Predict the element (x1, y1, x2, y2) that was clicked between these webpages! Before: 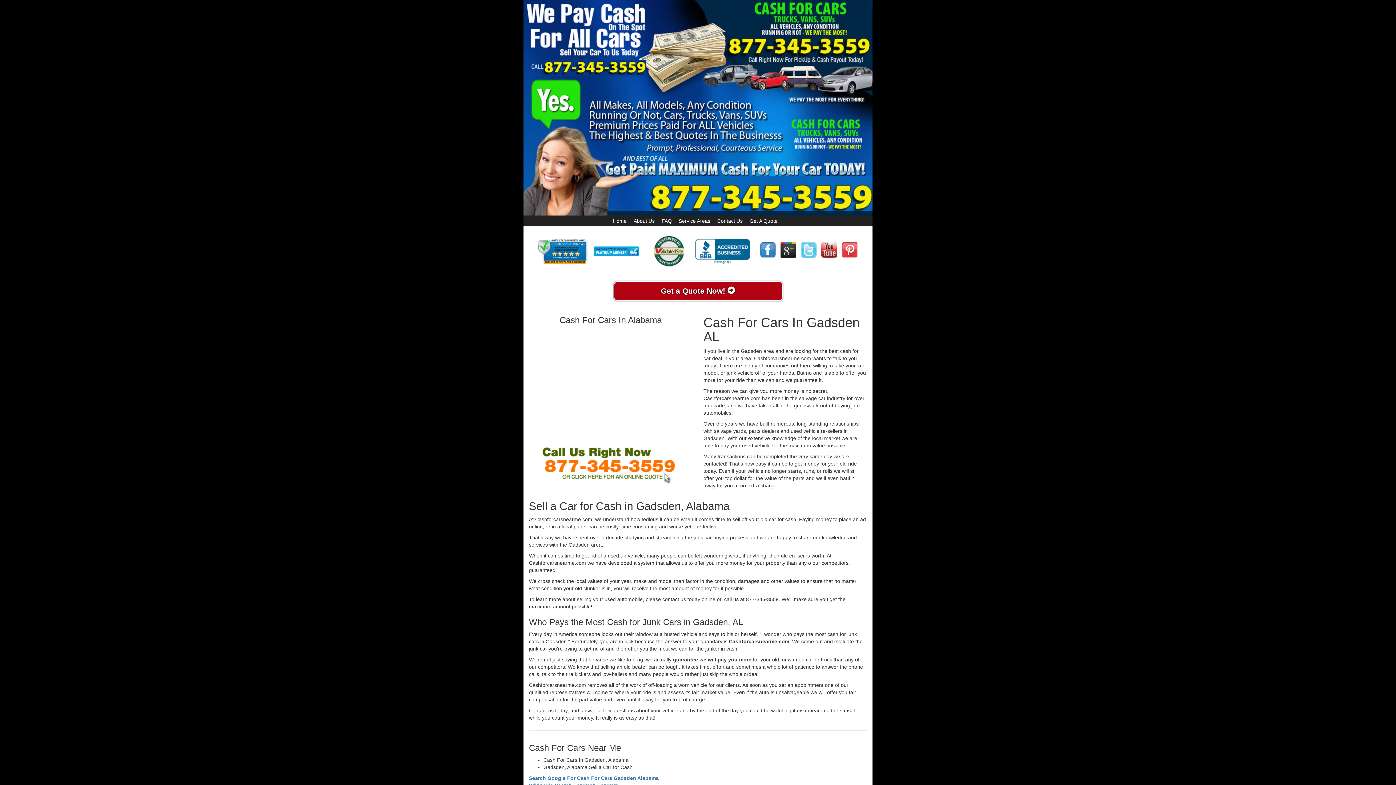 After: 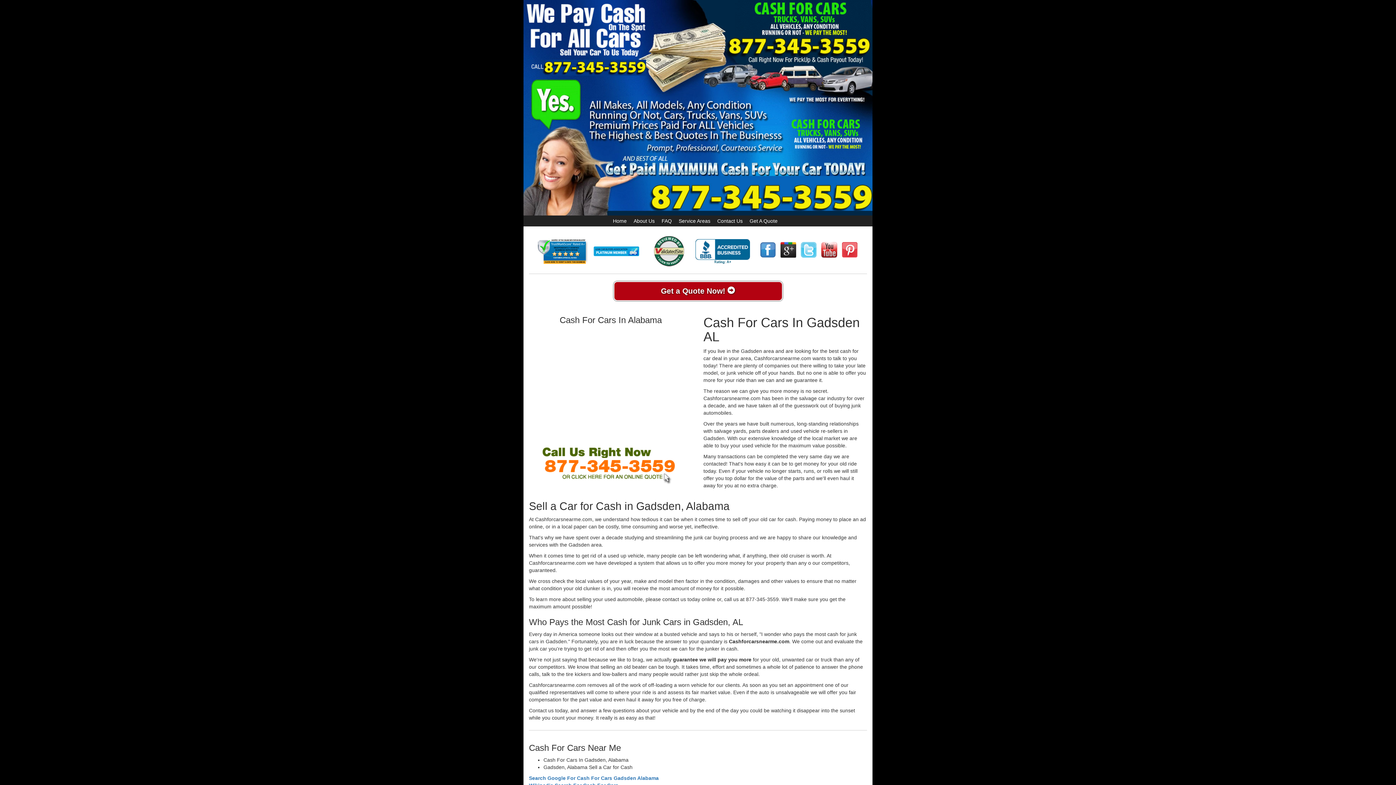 Action: bbox: (801, 246, 820, 252)